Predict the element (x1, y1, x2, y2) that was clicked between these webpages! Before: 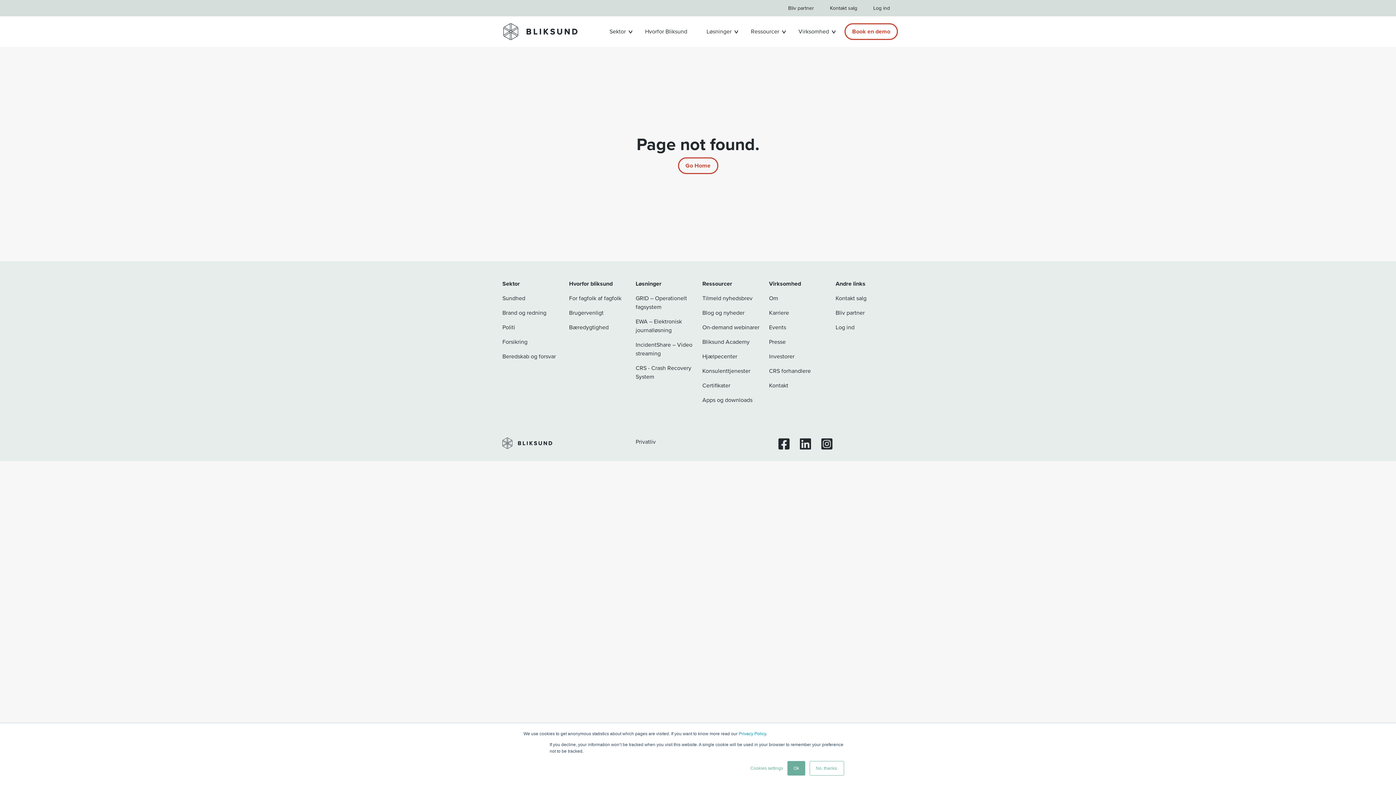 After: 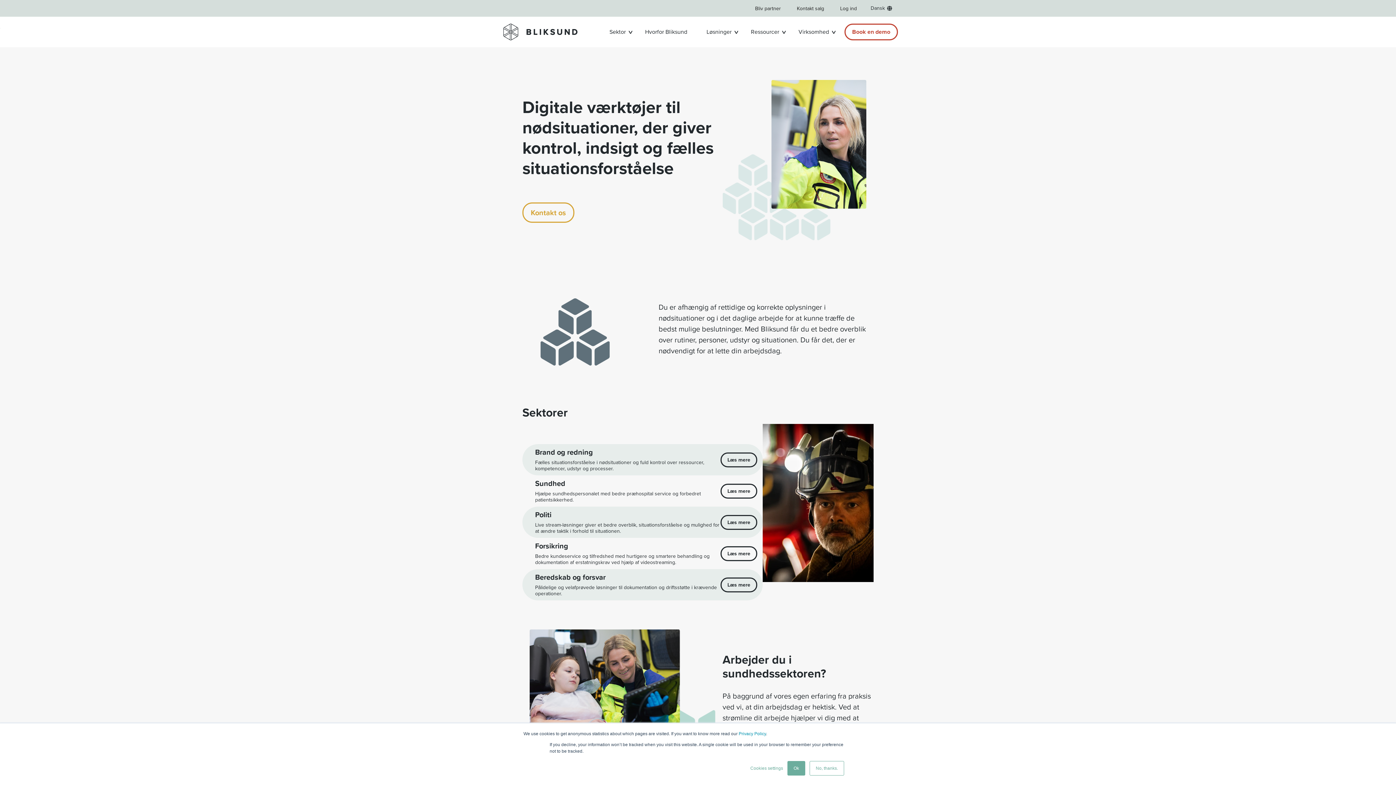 Action: bbox: (502, 437, 552, 449)